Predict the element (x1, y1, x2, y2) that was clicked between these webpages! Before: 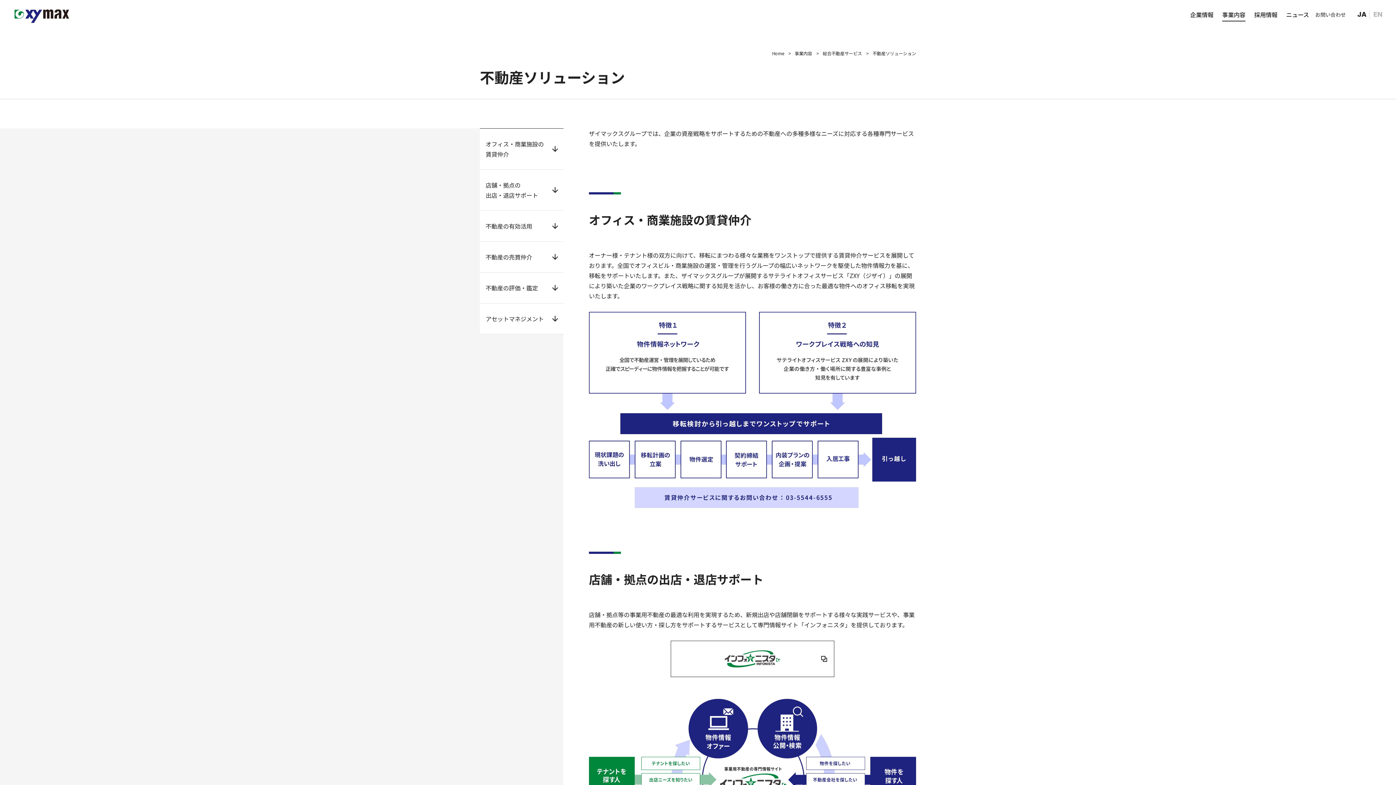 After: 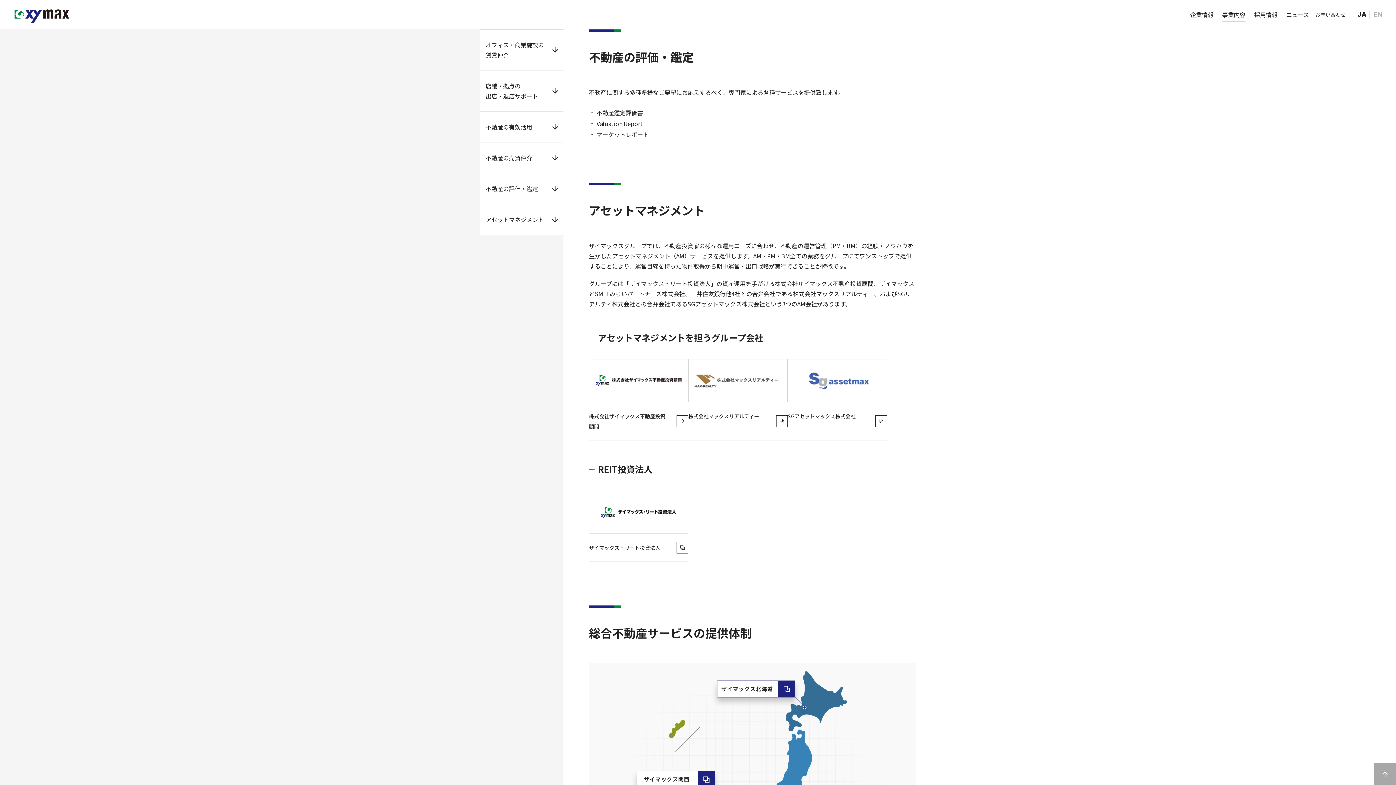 Action: label: 不動産の評価・鑑定 bbox: (480, 272, 563, 303)